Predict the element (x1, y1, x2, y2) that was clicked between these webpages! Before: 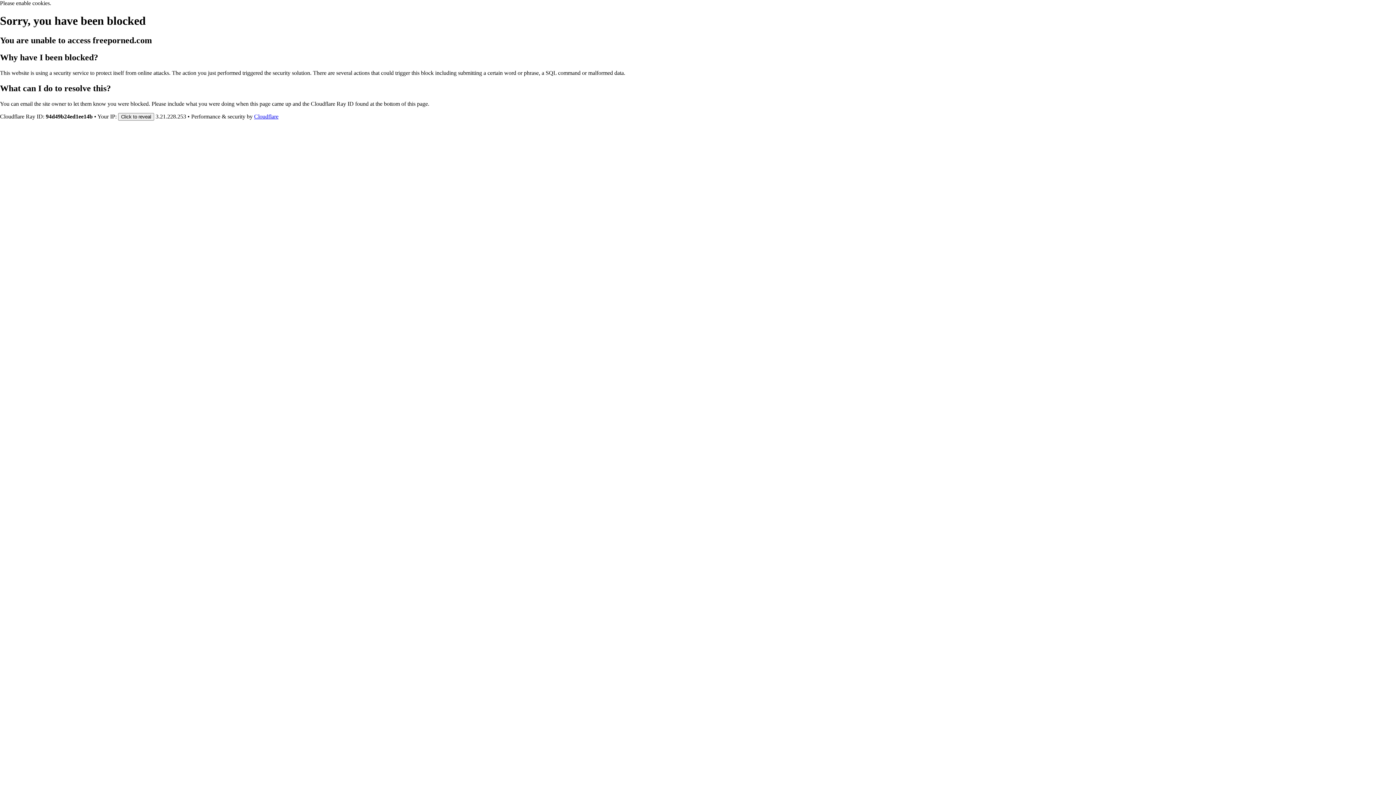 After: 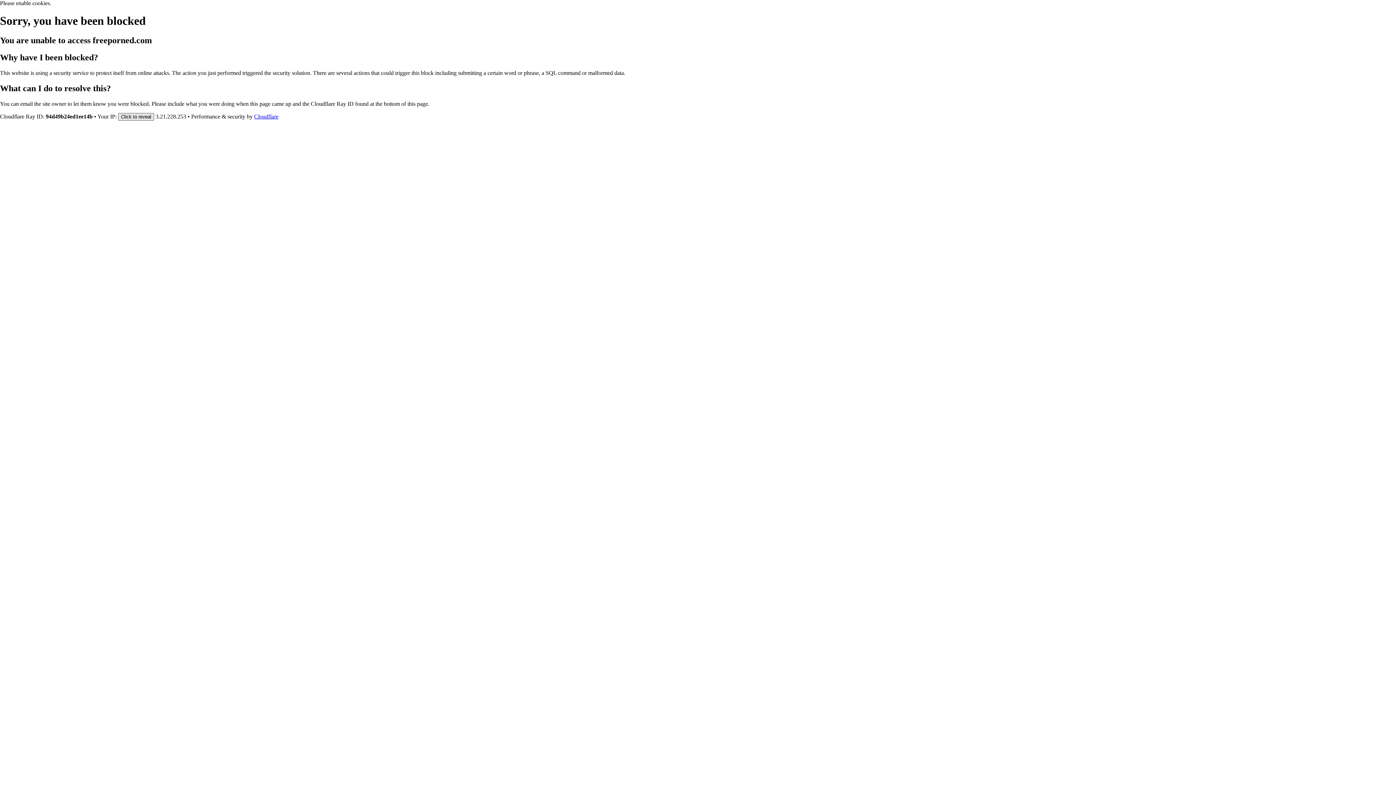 Action: label: Click to reveal bbox: (118, 112, 154, 120)